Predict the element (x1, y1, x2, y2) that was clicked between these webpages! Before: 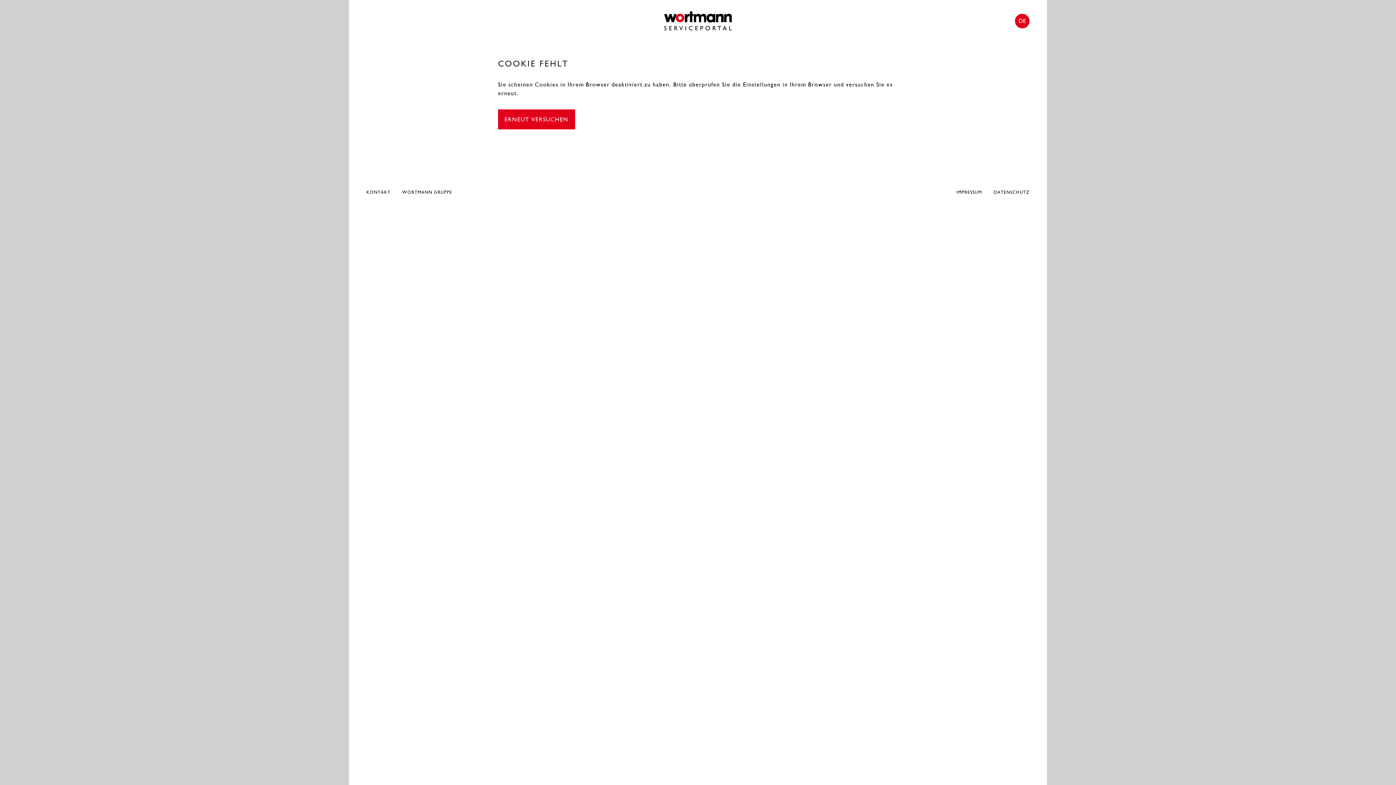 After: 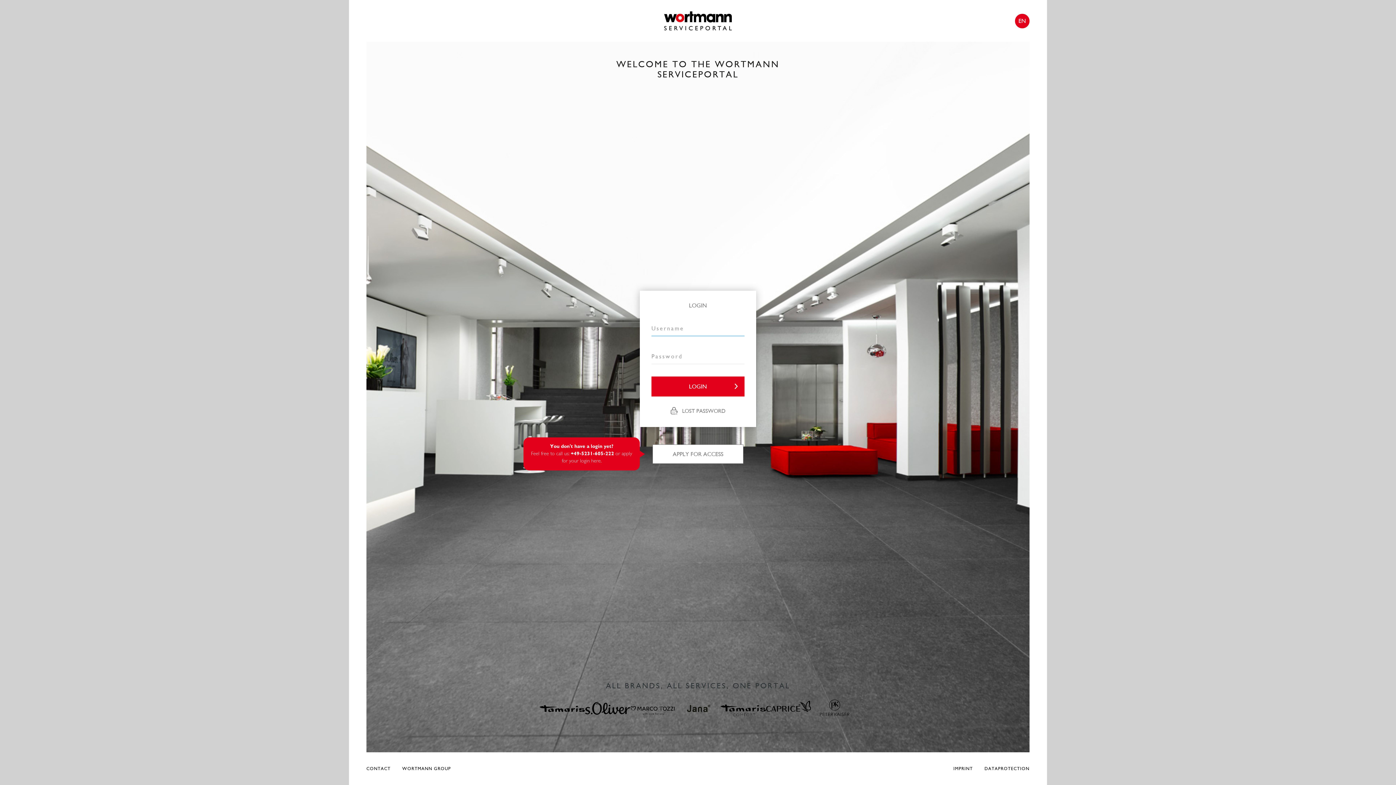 Action: bbox: (664, 10, 731, 30)